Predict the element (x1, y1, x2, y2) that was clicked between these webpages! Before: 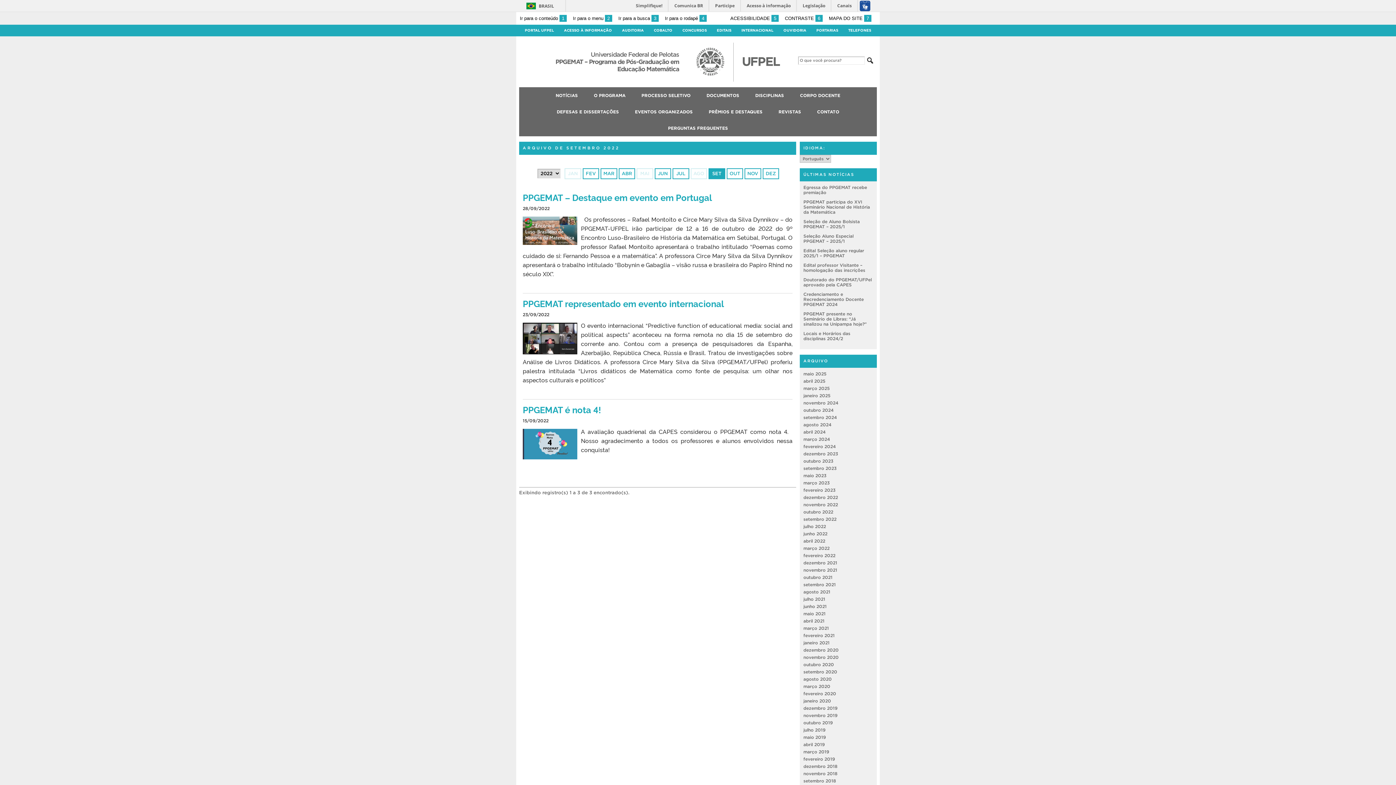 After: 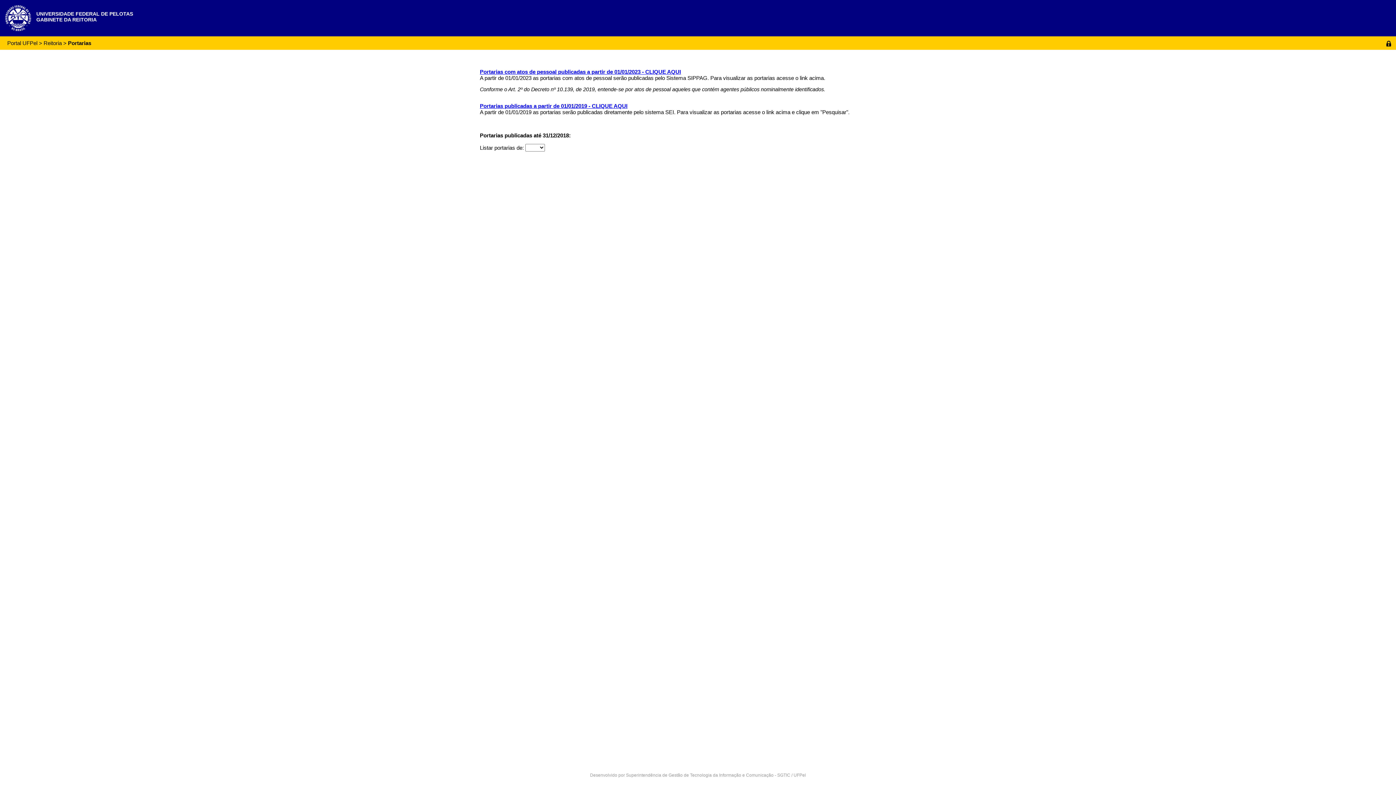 Action: label: PORTARIAS bbox: (815, 26, 839, 34)